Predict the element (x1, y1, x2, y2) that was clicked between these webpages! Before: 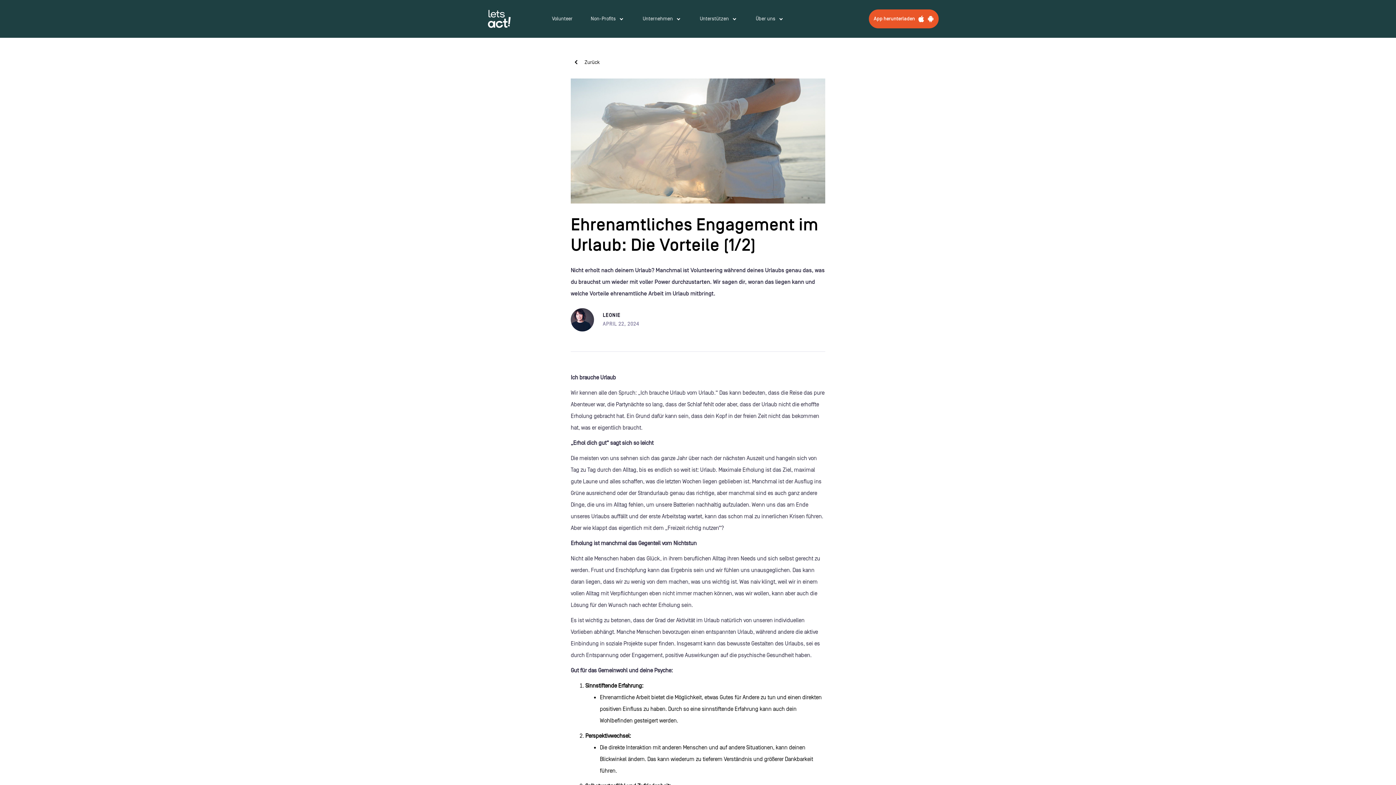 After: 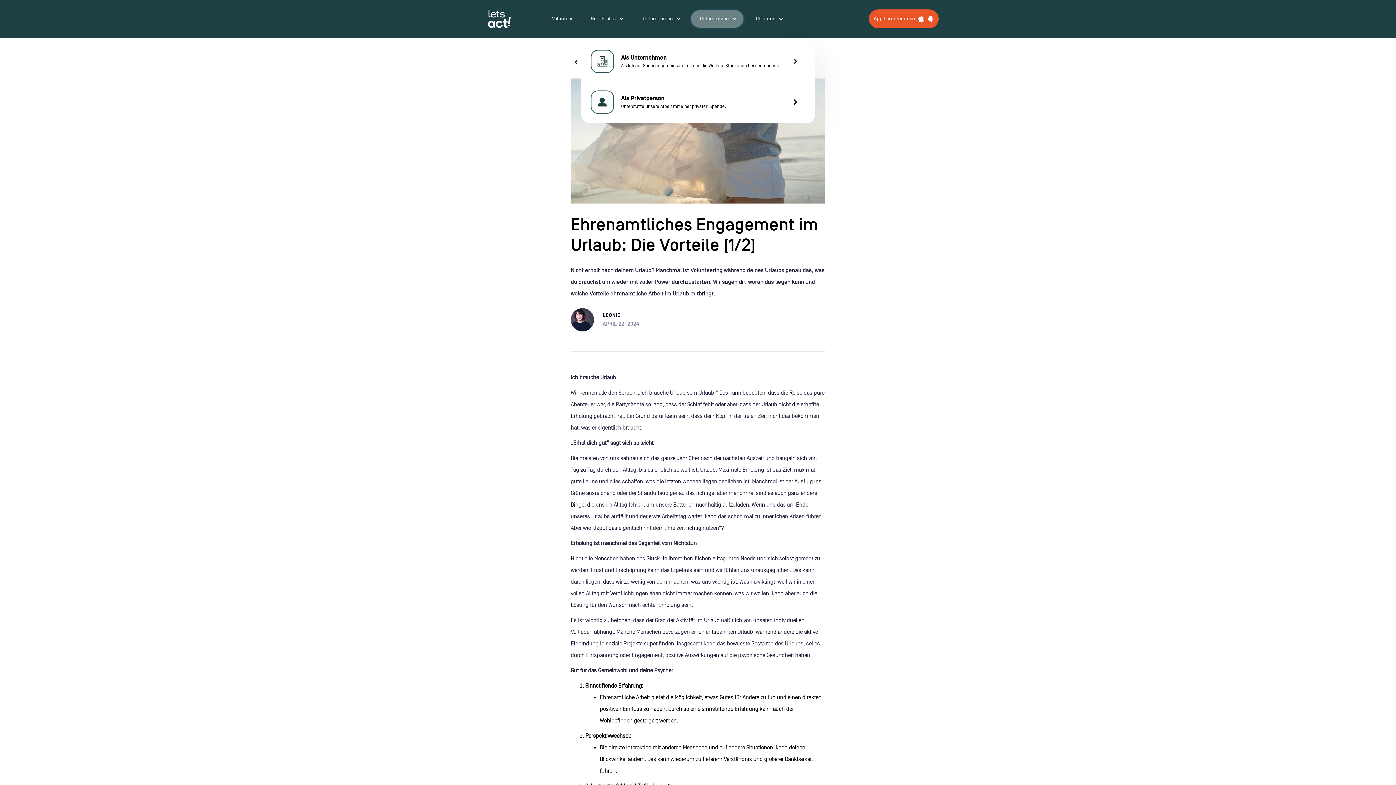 Action: bbox: (690, 9, 743, 28) label: Unterstützen